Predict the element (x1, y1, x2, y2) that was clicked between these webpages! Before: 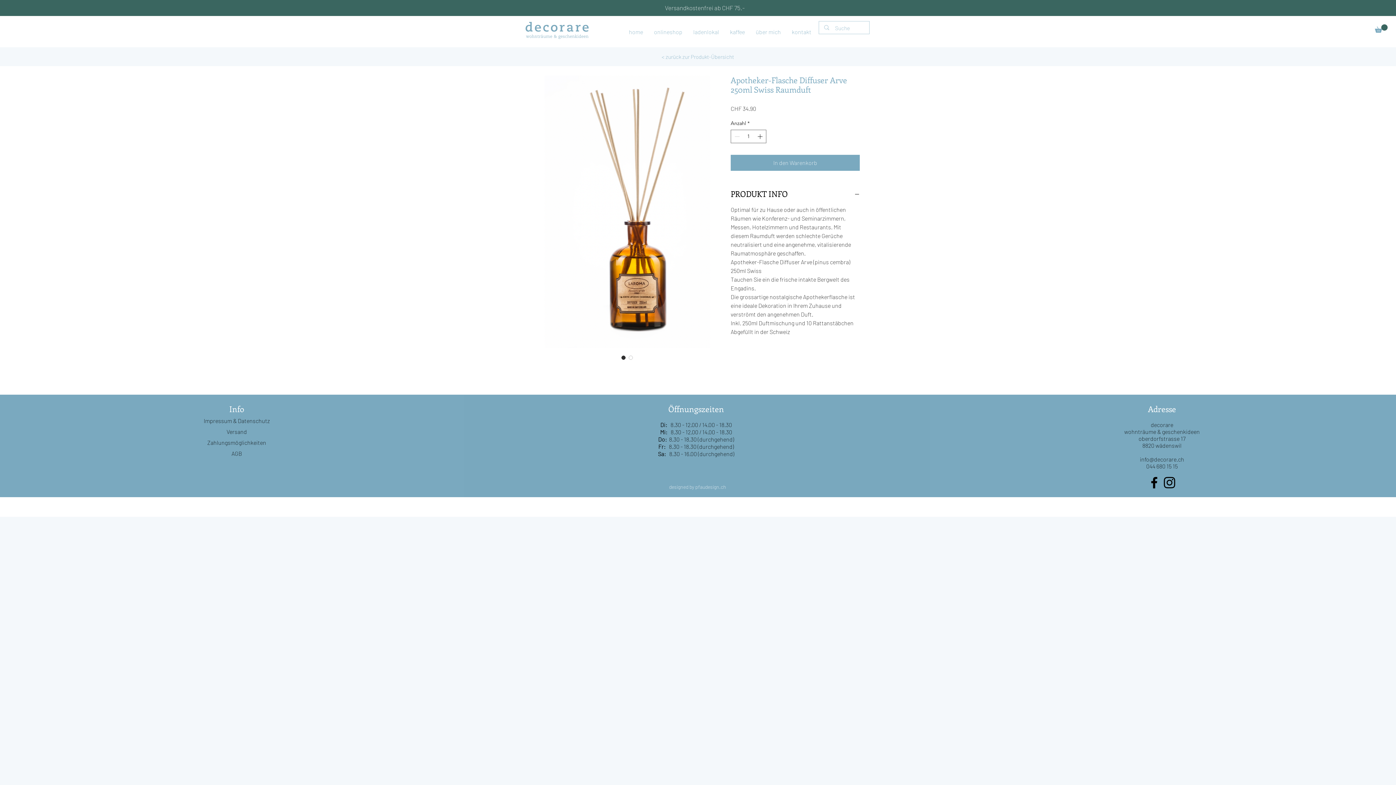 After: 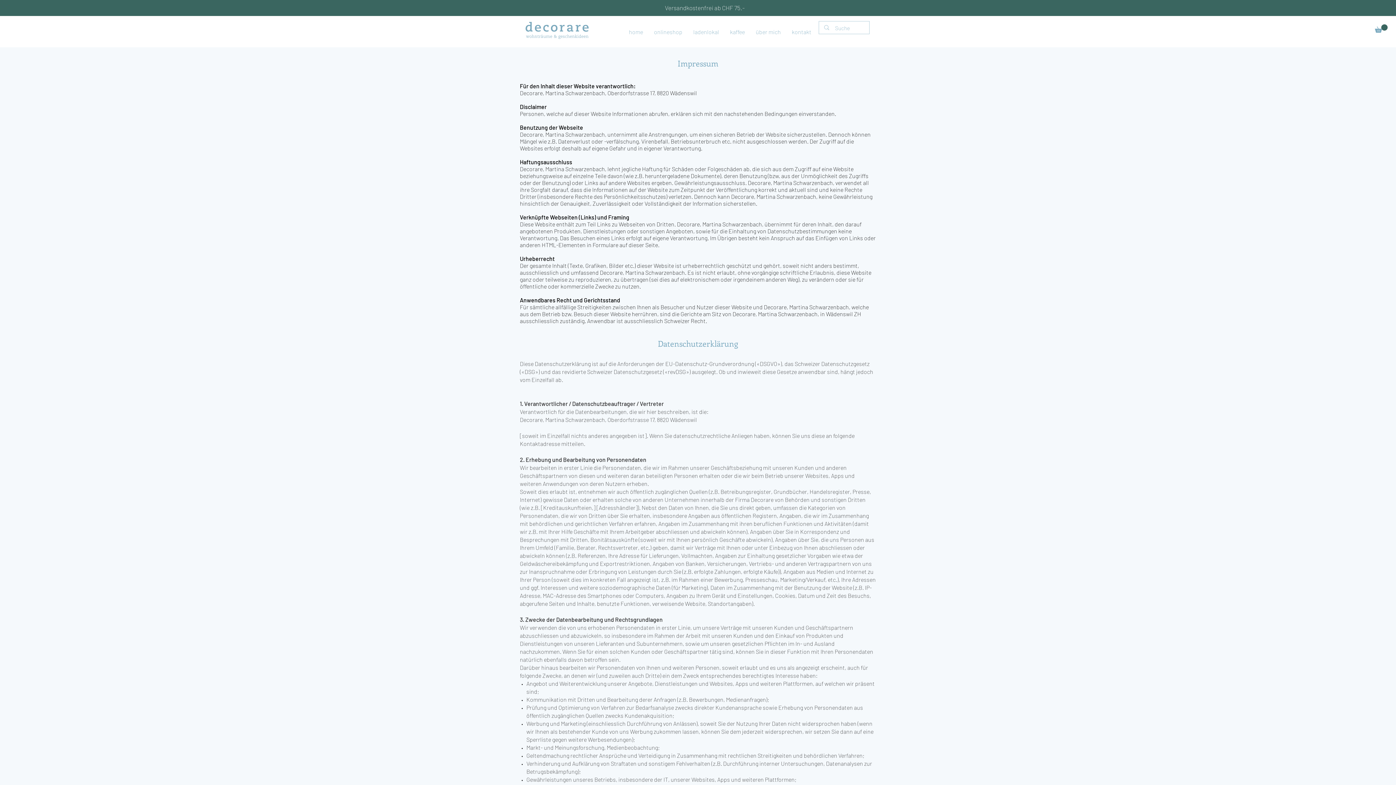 Action: bbox: (203, 417, 269, 424) label: Impressum & Datenschutz